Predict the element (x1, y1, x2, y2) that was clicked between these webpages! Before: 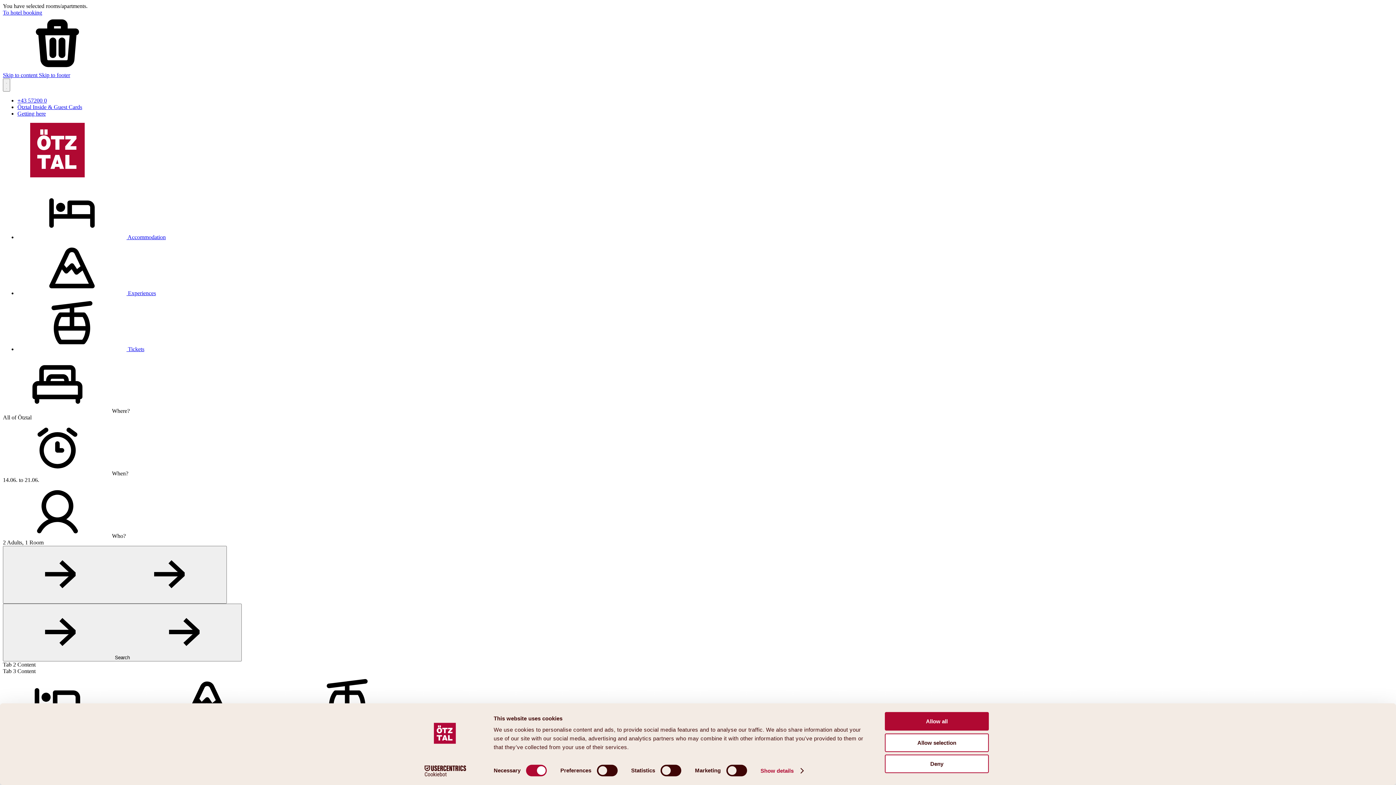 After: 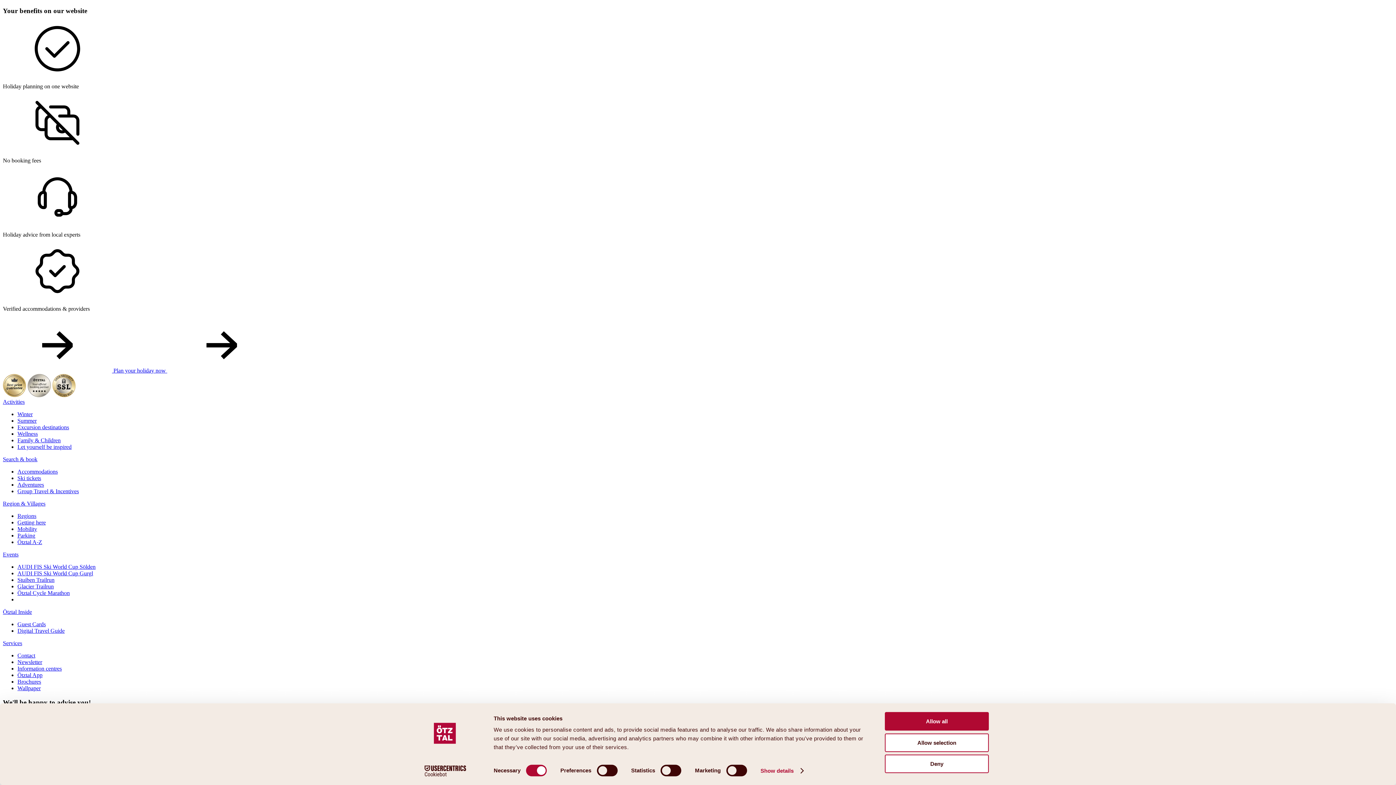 Action: bbox: (2, 72, 38, 78) label: Skip to content 